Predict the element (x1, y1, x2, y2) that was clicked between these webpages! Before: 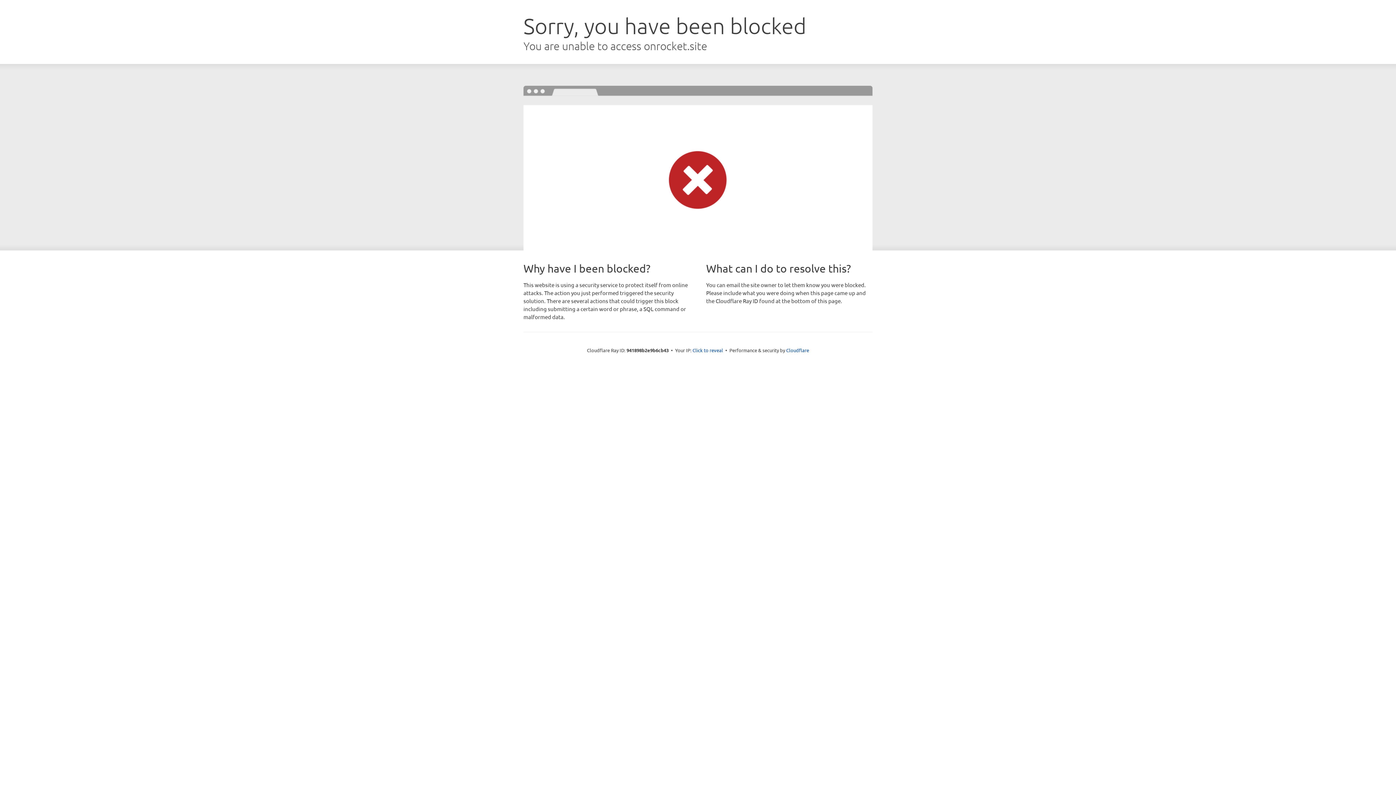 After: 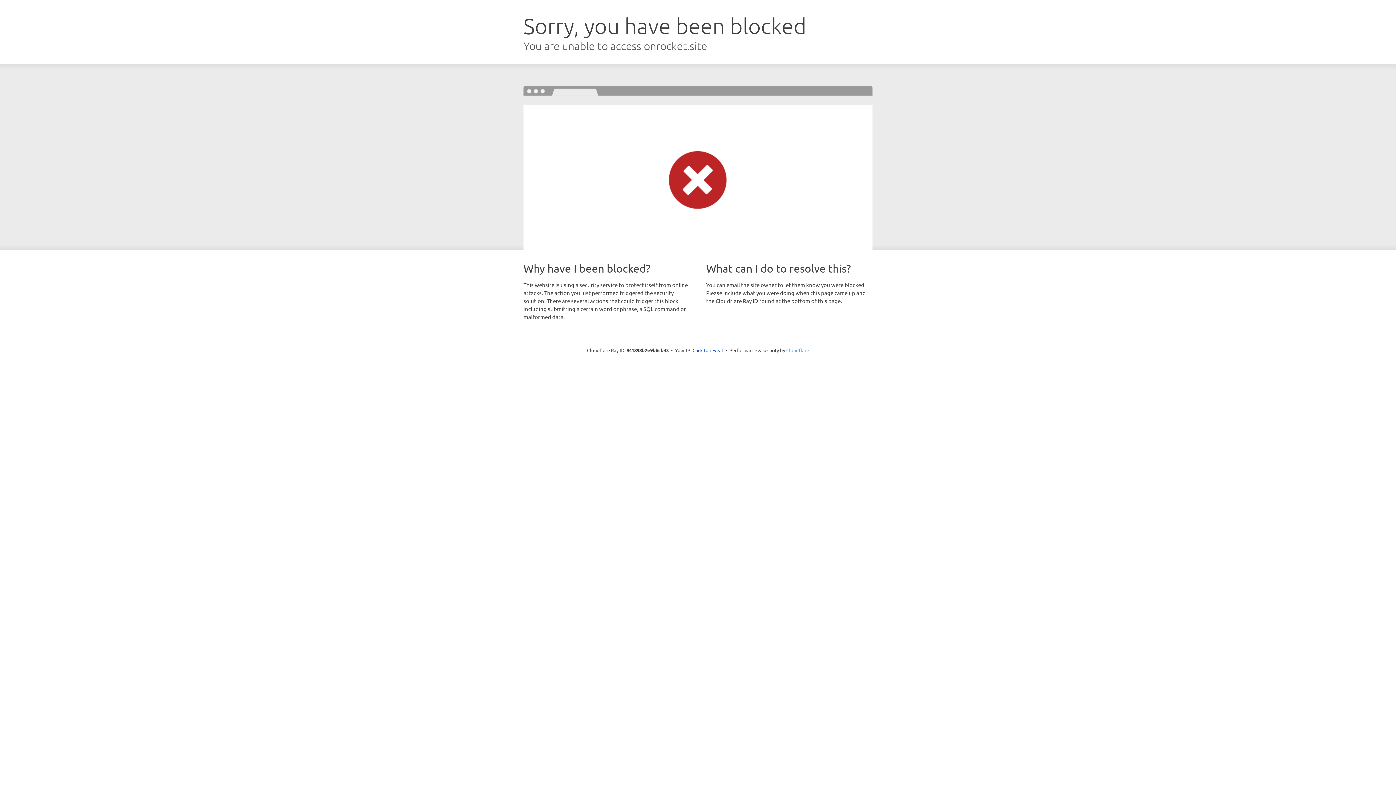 Action: label: Cloudflare bbox: (786, 347, 809, 353)